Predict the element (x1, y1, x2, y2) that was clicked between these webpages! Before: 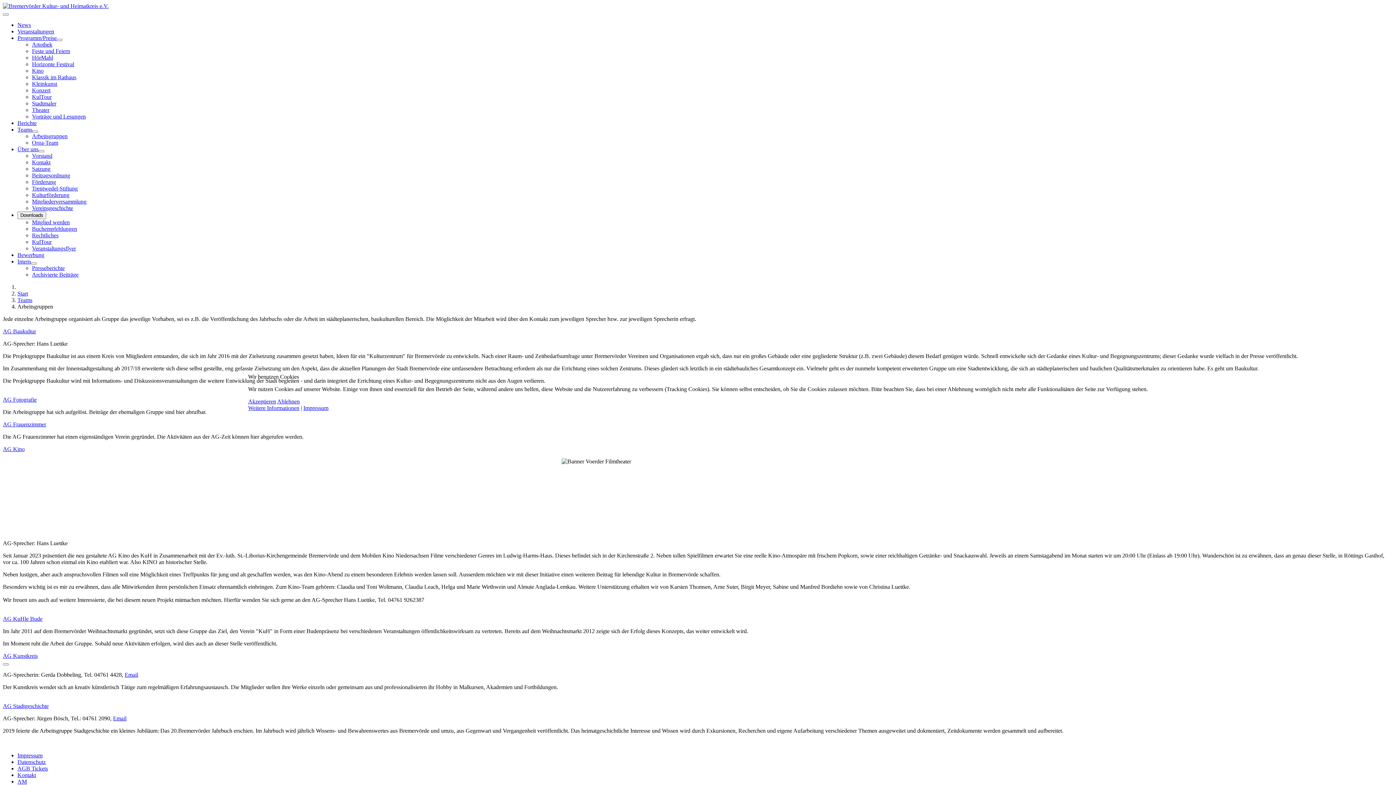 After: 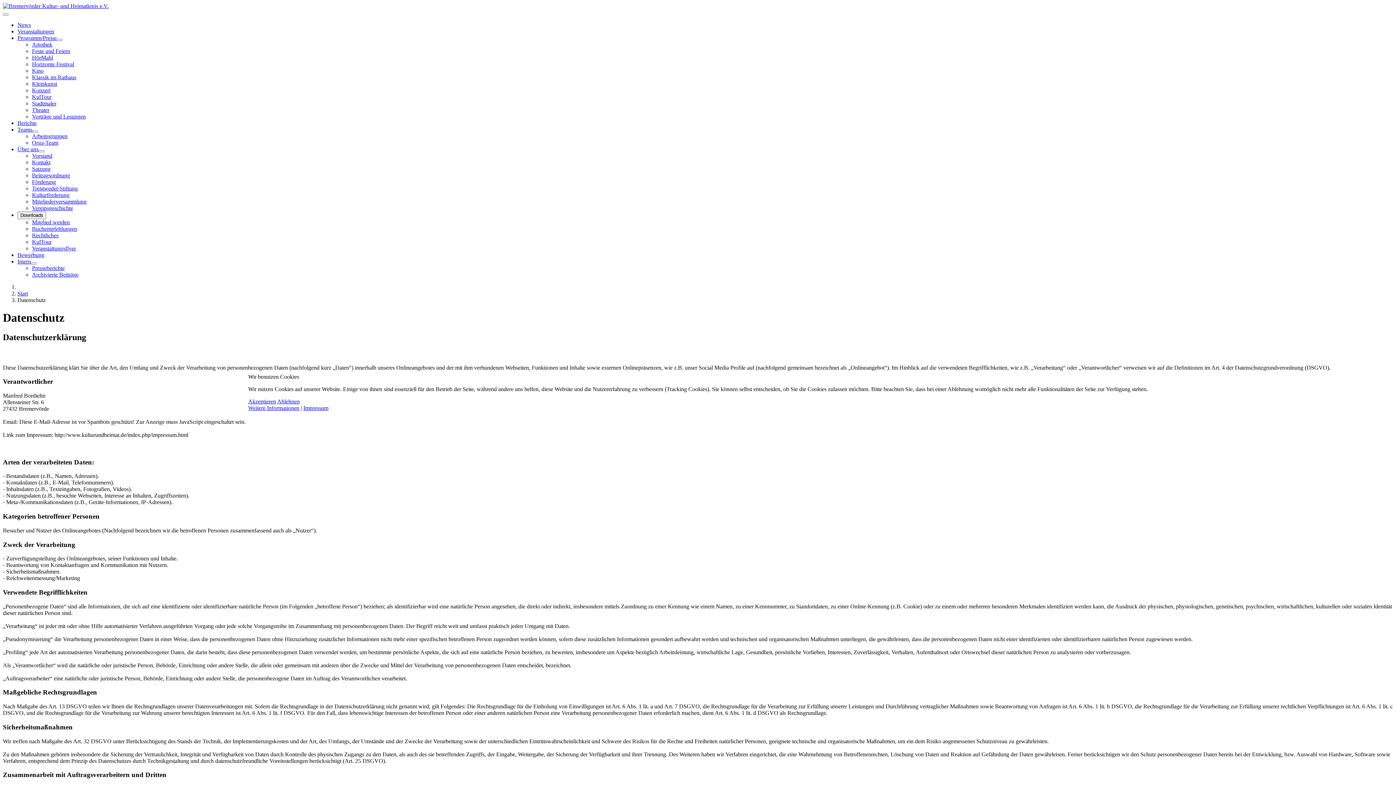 Action: bbox: (248, 405, 299, 411) label: Weitere Informationen